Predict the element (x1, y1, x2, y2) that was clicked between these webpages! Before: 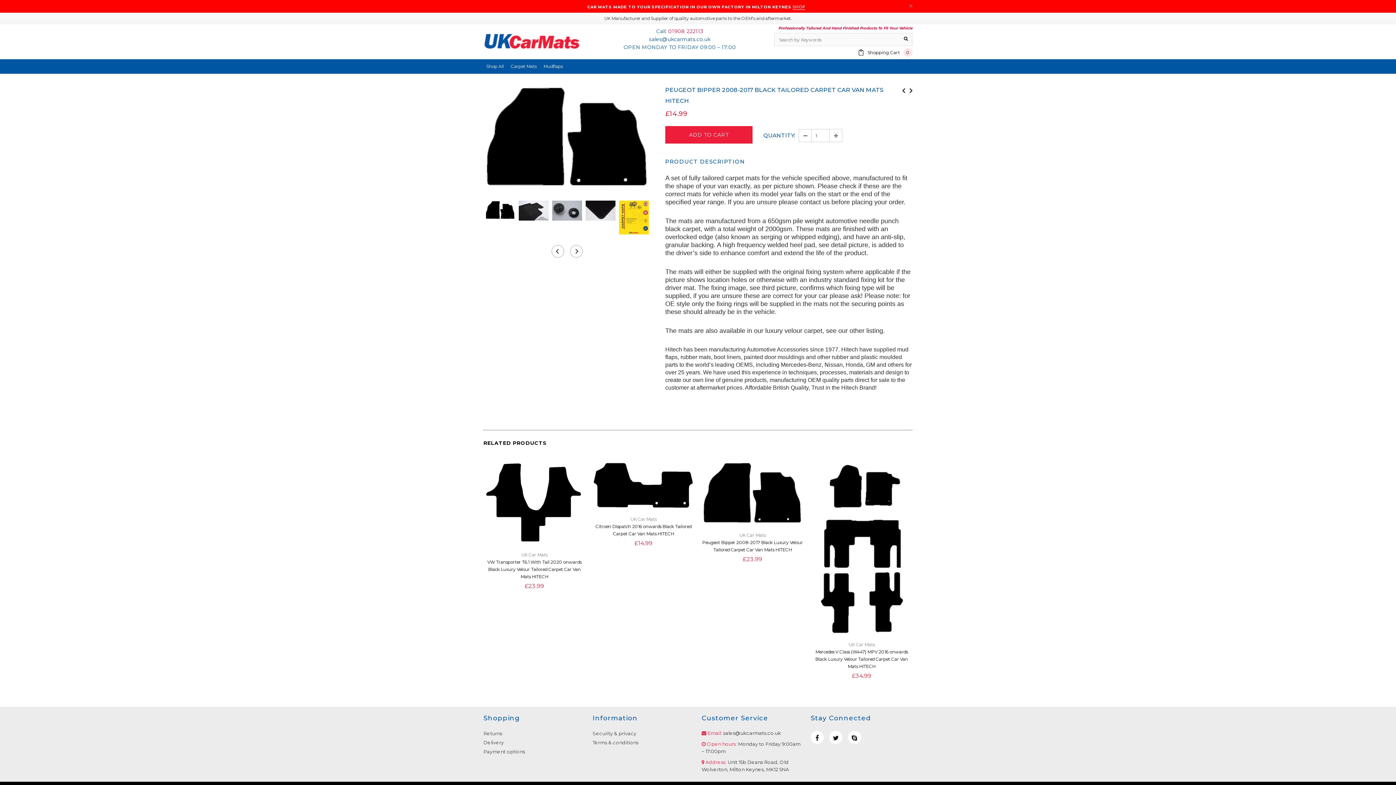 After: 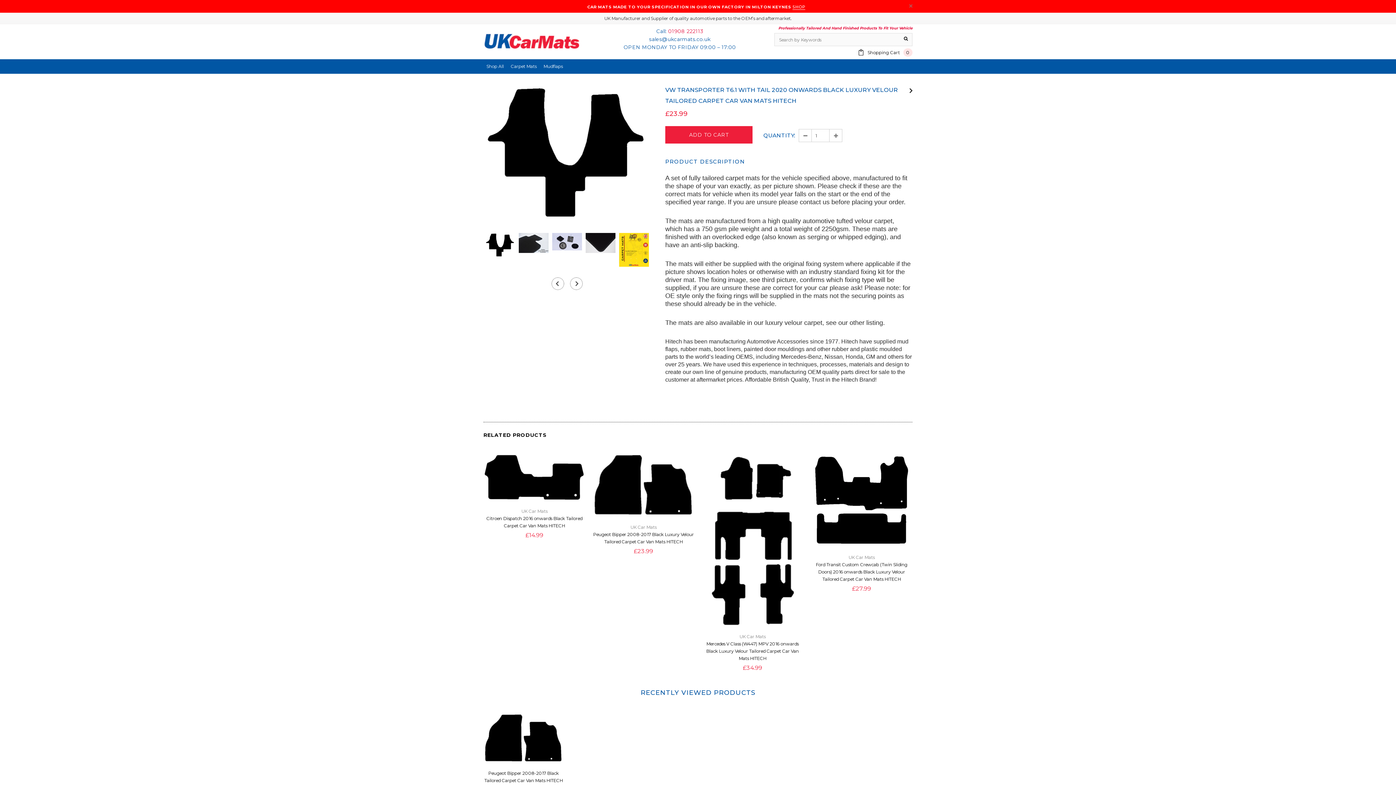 Action: label: VW Transporter T6.1 With Tail 2020 onwards Black Luxury Velour Tailored Carpet Car Van Mats HITECH bbox: (483, 558, 585, 580)